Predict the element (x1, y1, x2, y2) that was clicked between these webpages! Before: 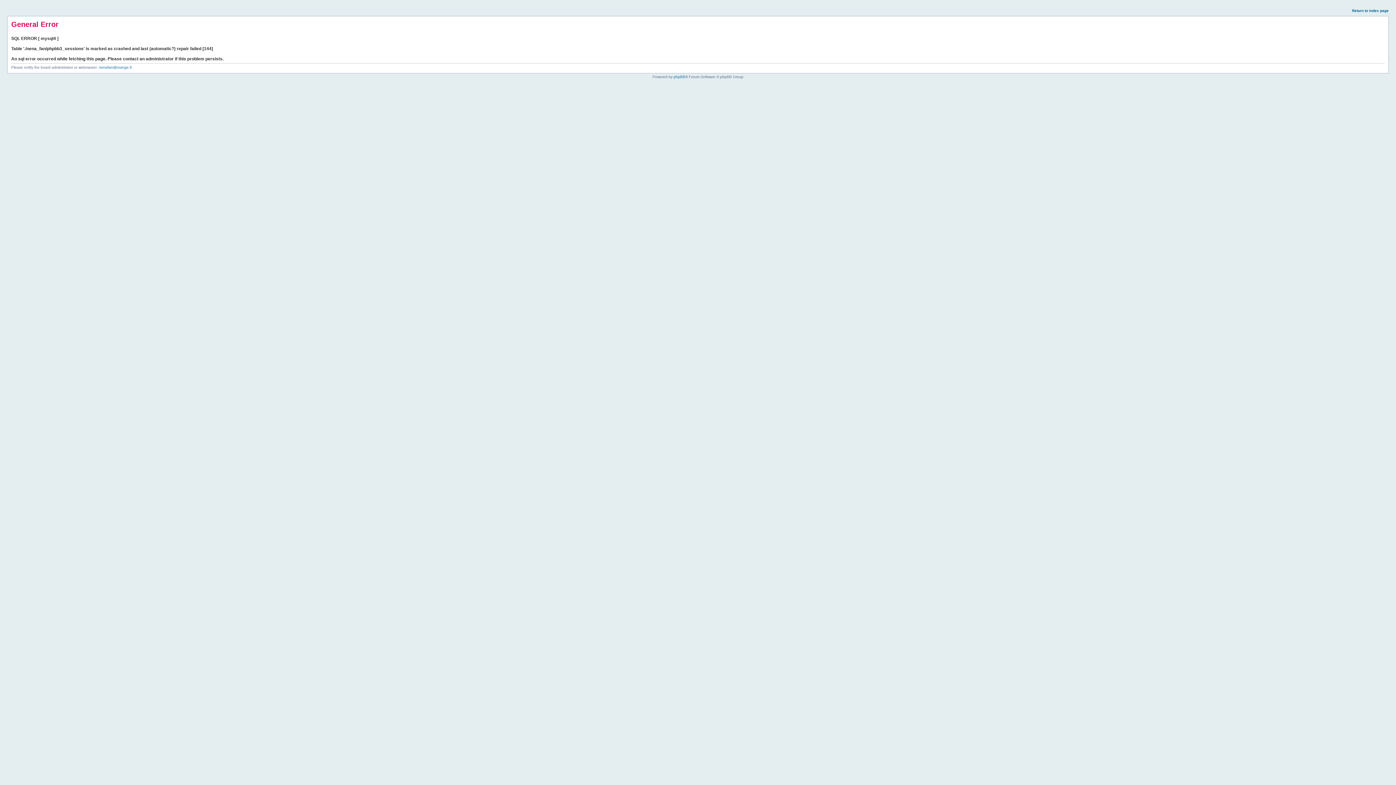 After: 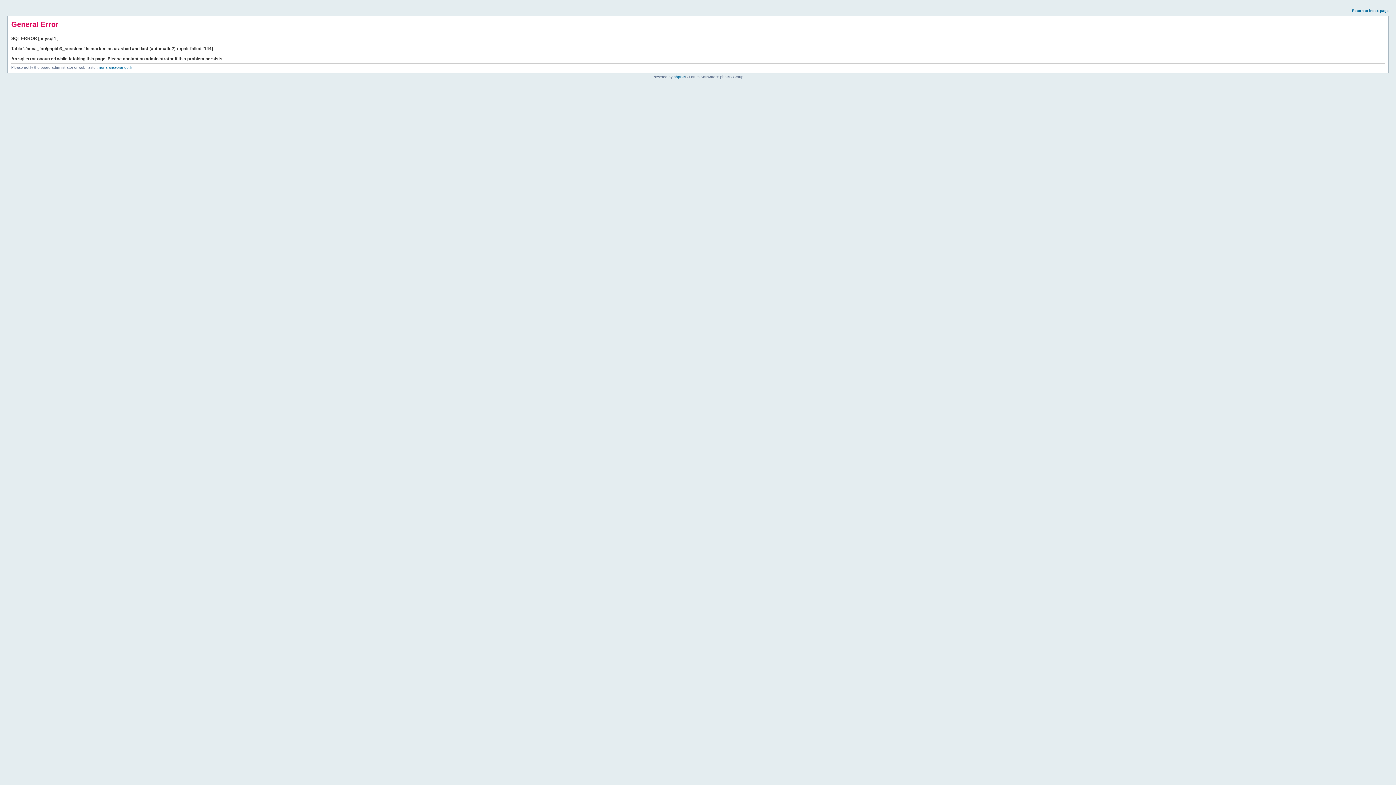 Action: label: Return to index page bbox: (1352, 8, 1389, 12)